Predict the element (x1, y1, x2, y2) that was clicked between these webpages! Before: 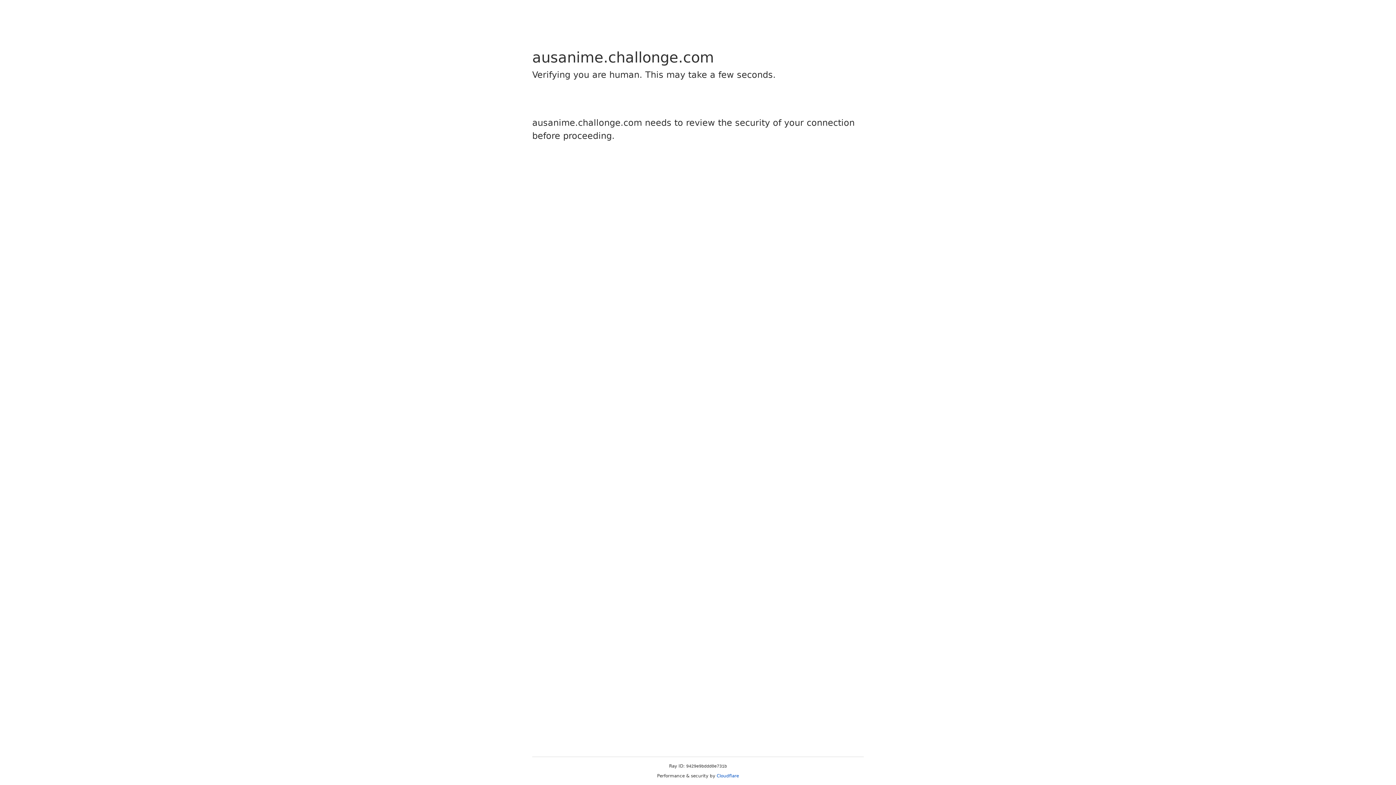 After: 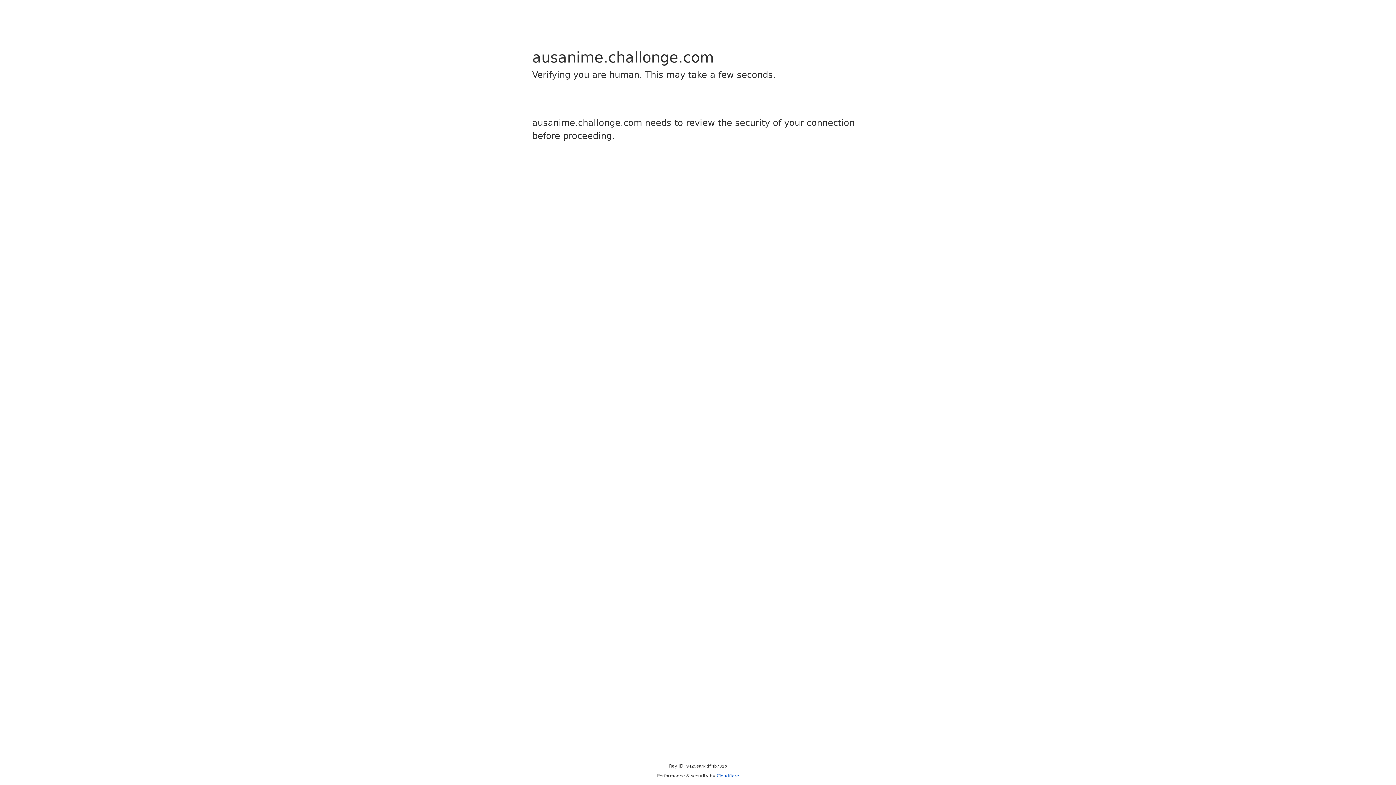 Action: bbox: (716, 773, 739, 778) label: Cloudflare